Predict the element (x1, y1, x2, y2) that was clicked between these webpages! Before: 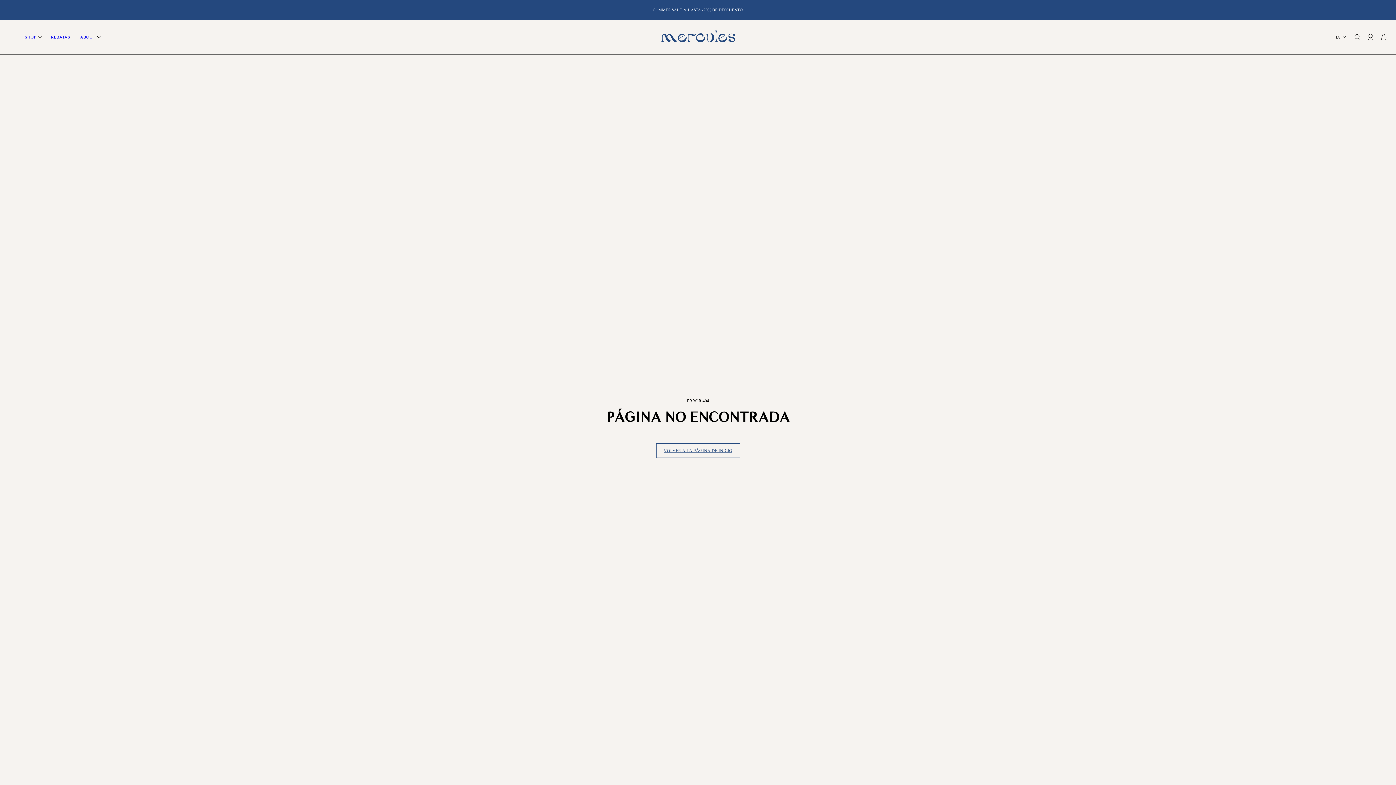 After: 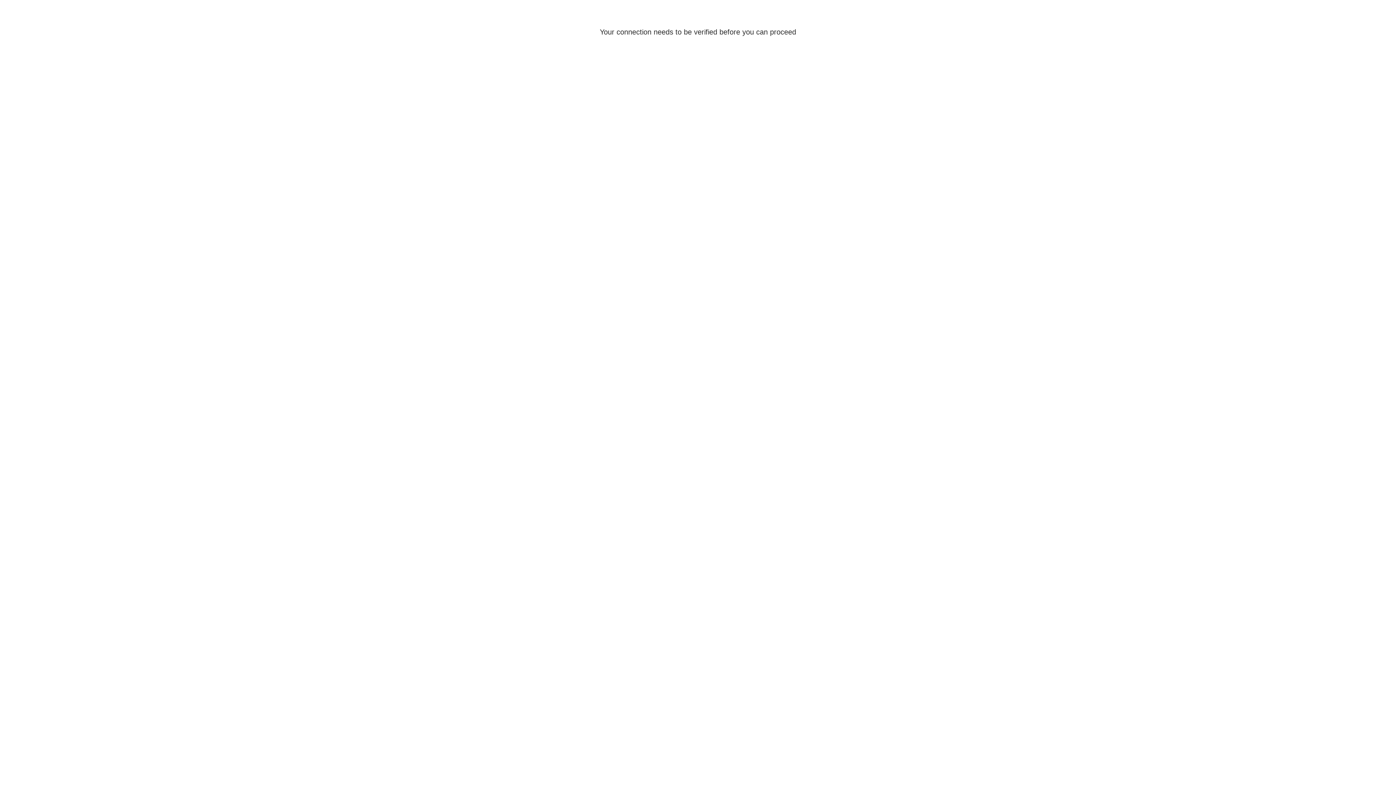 Action: bbox: (1364, 30, 1377, 44)